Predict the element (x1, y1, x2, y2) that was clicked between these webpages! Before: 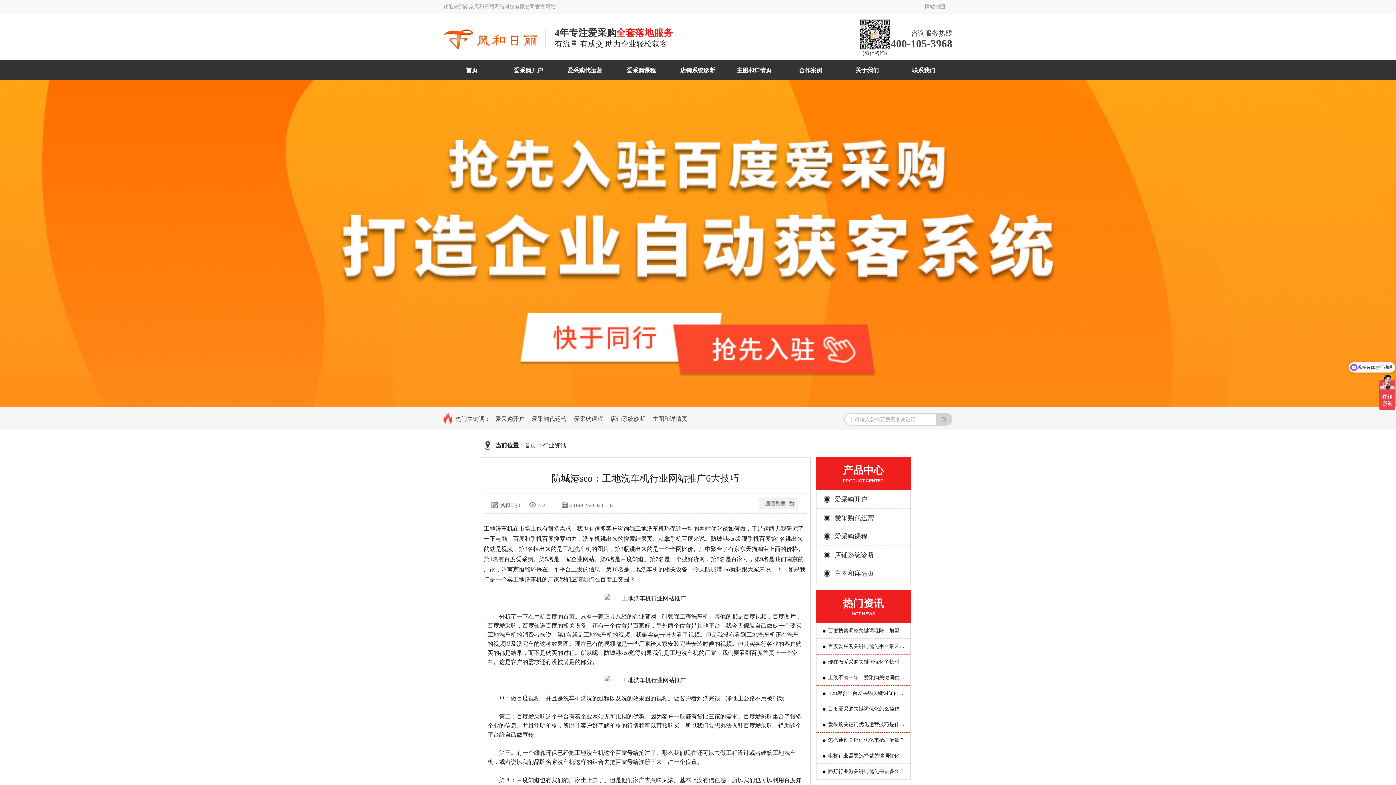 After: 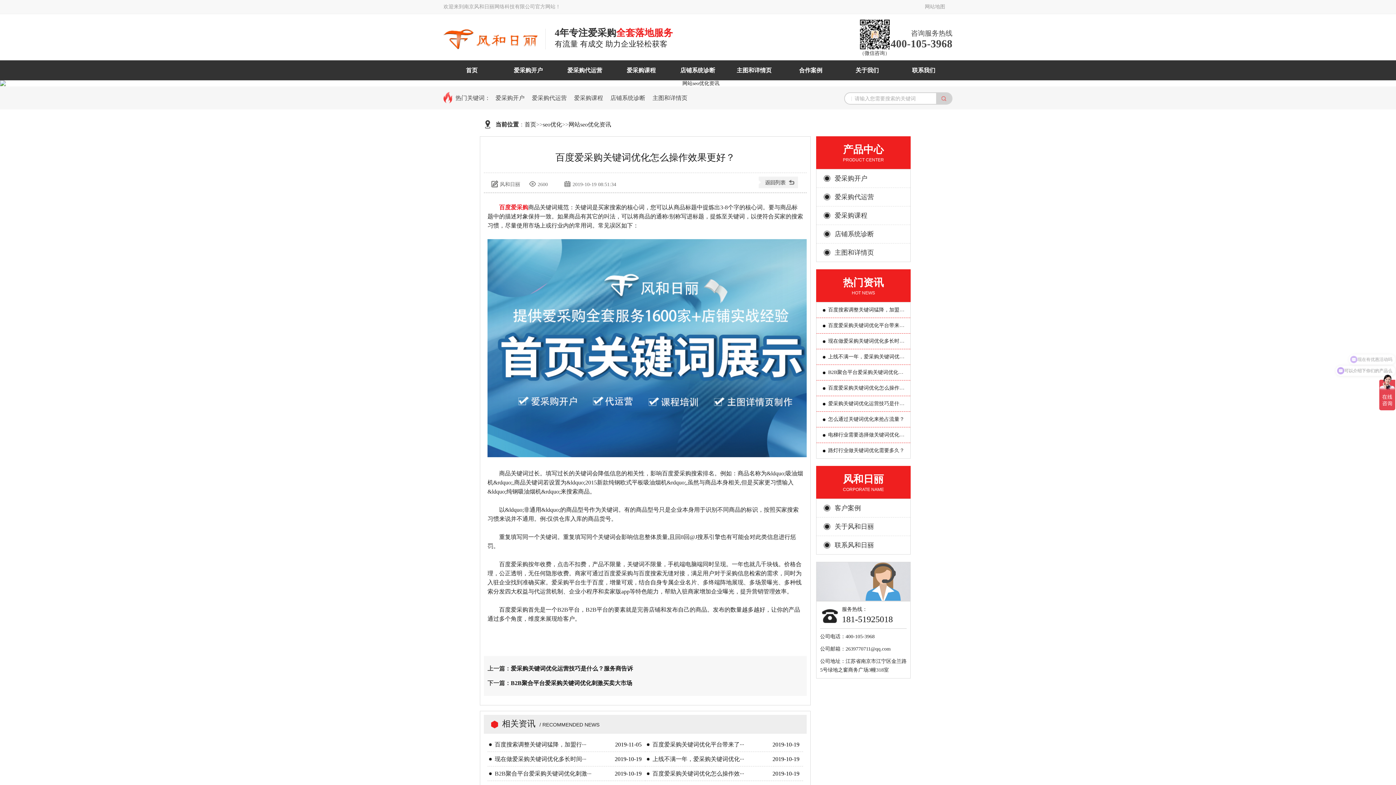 Action: bbox: (816, 701, 910, 716) label: 百度爱采购关键词优化怎么操作效果更好？